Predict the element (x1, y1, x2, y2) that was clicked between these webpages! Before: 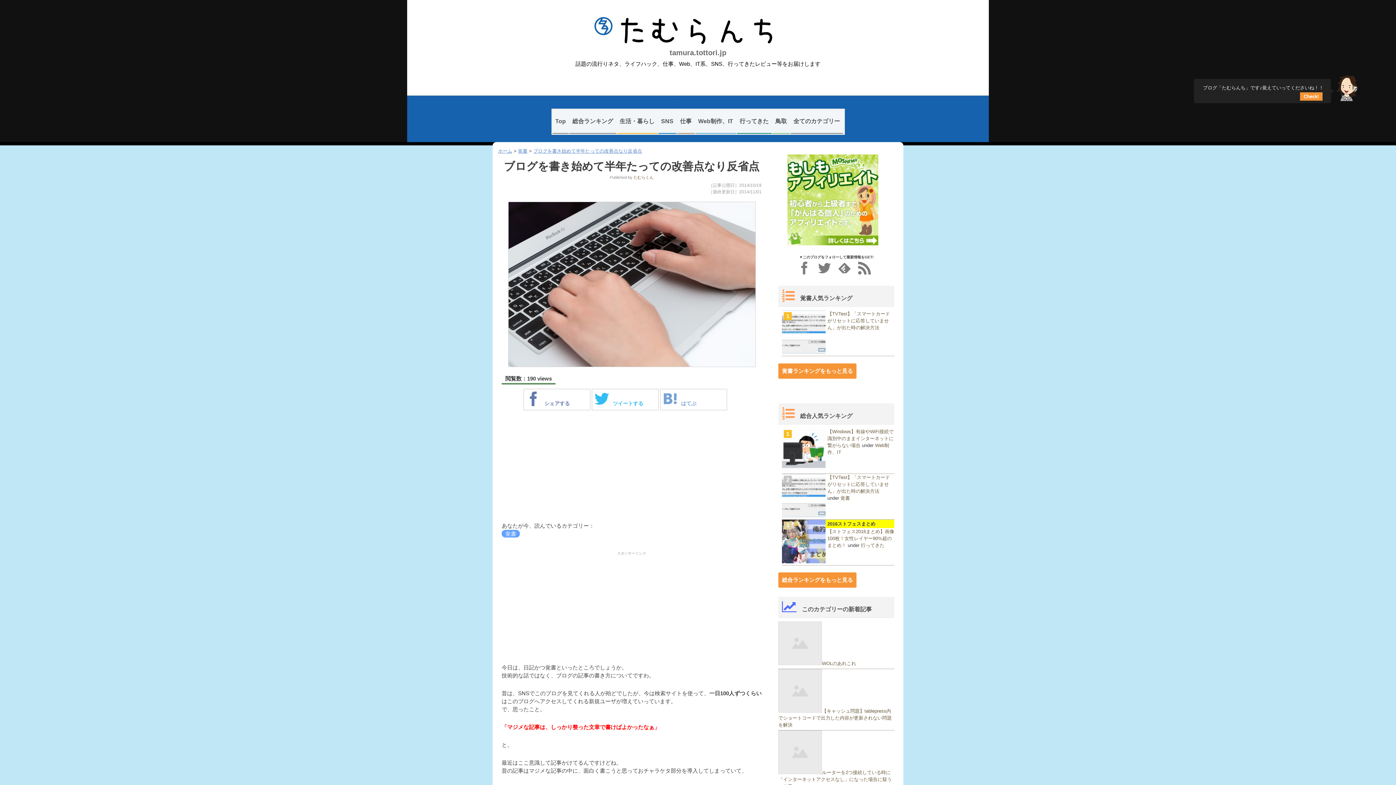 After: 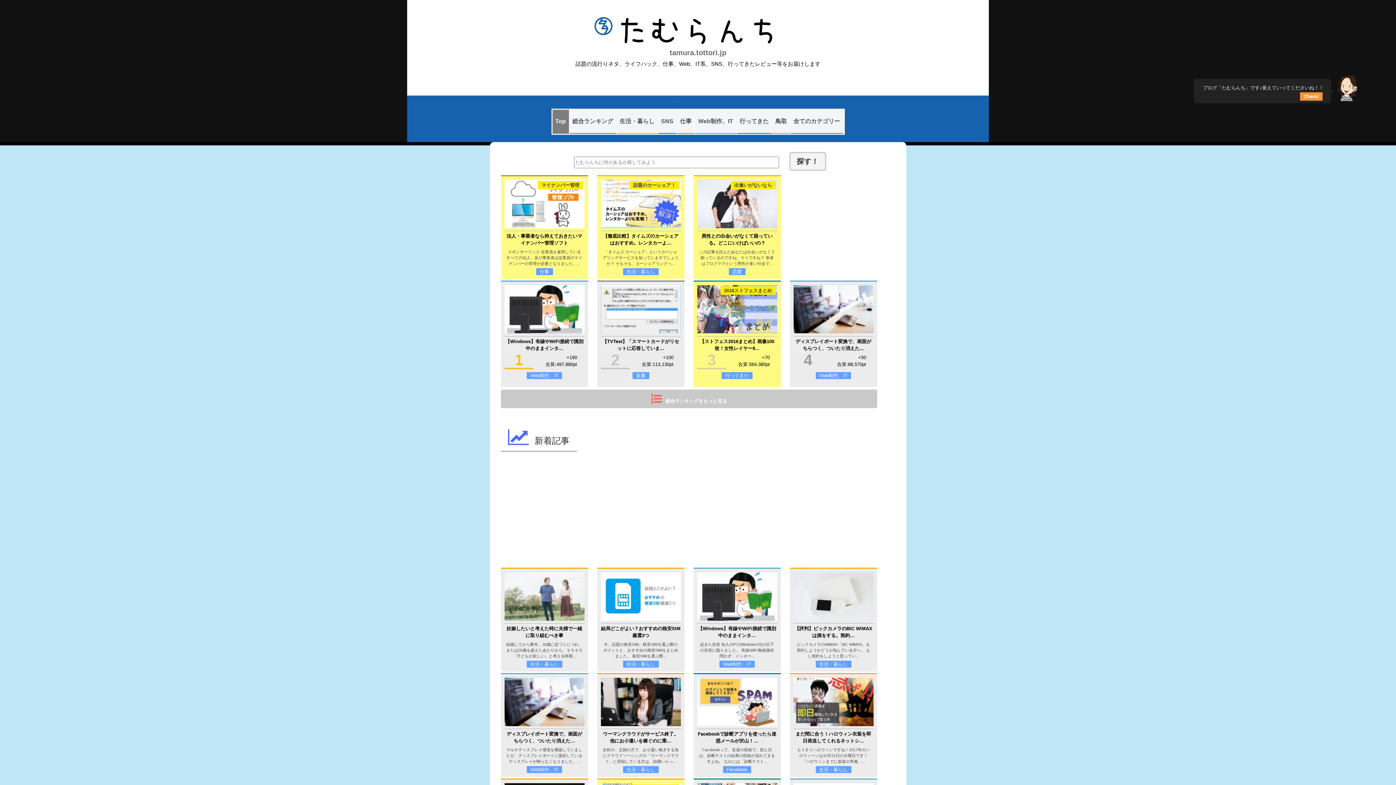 Action: bbox: (1201, 80, 1325, 94) label: ブログ「たむらんち」です♪覚えていってくださいね！！

Check!